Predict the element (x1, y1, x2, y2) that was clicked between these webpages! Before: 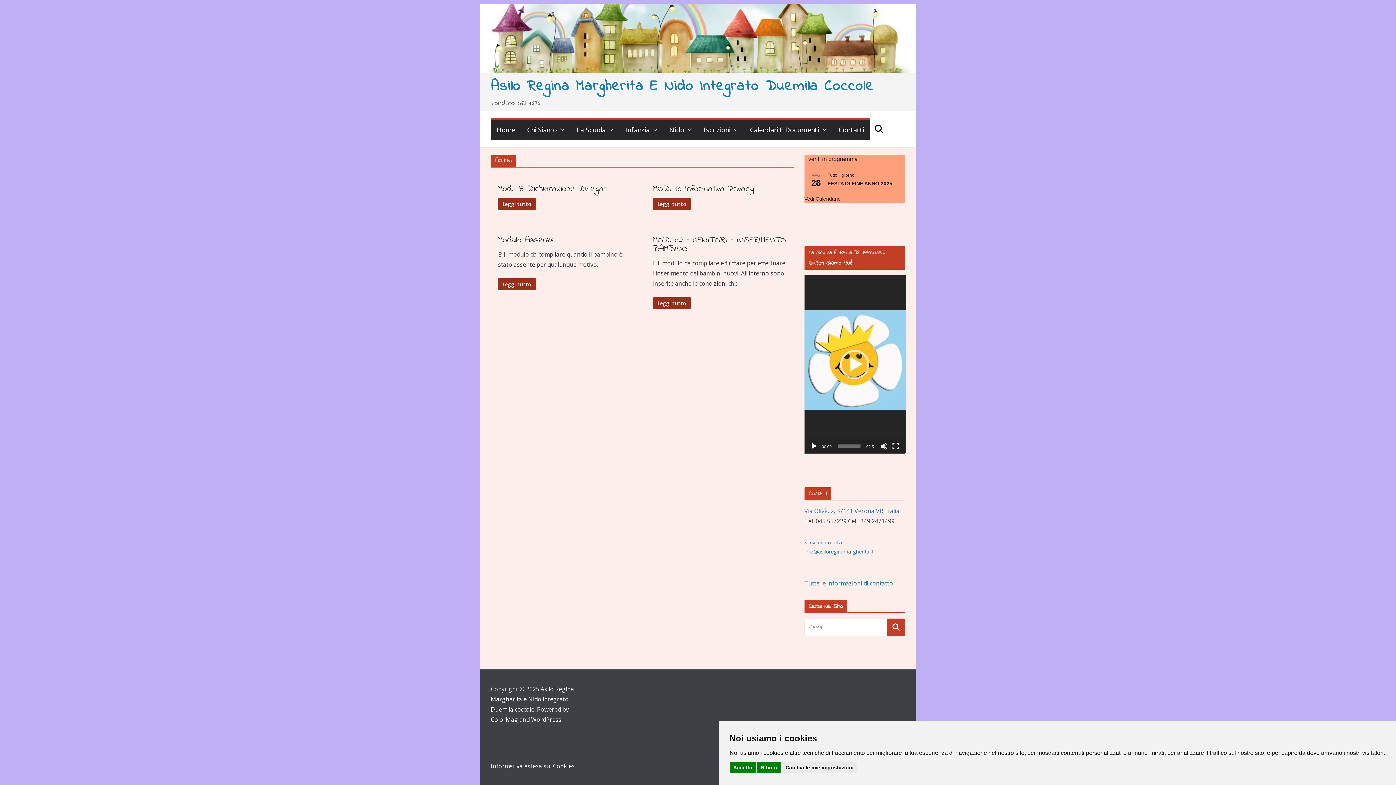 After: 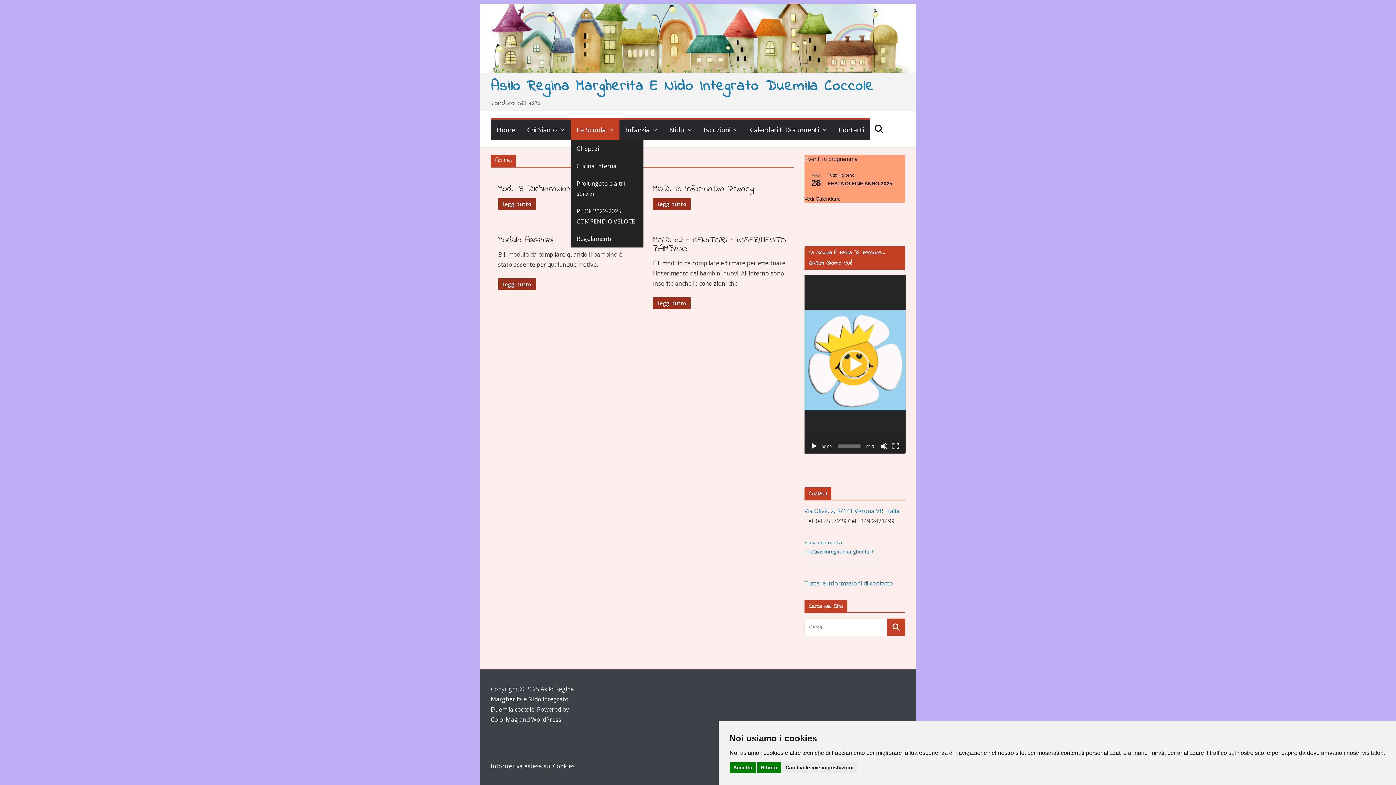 Action: bbox: (576, 123, 605, 136) label: La Scuola